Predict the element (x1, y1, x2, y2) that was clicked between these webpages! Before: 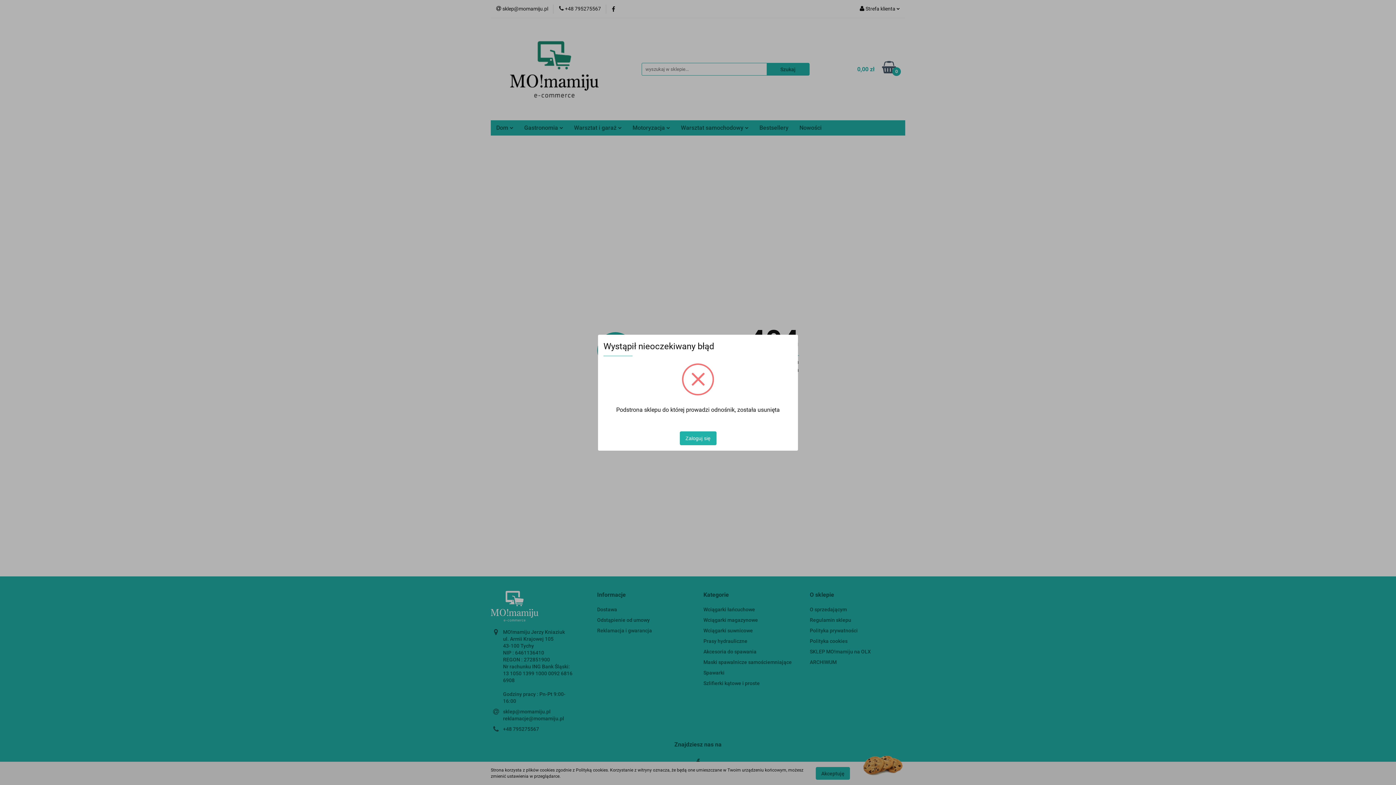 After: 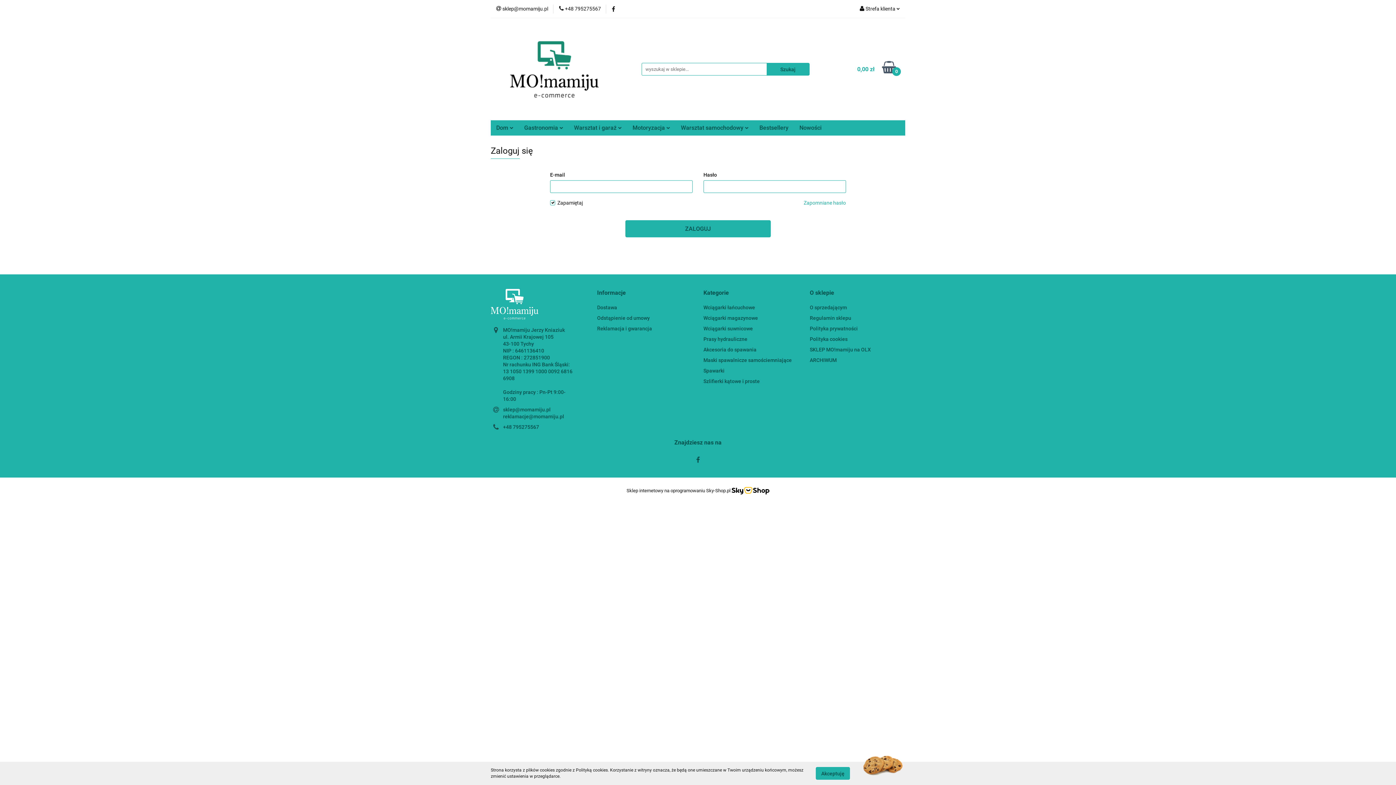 Action: bbox: (679, 431, 716, 445) label: Zaloguj się